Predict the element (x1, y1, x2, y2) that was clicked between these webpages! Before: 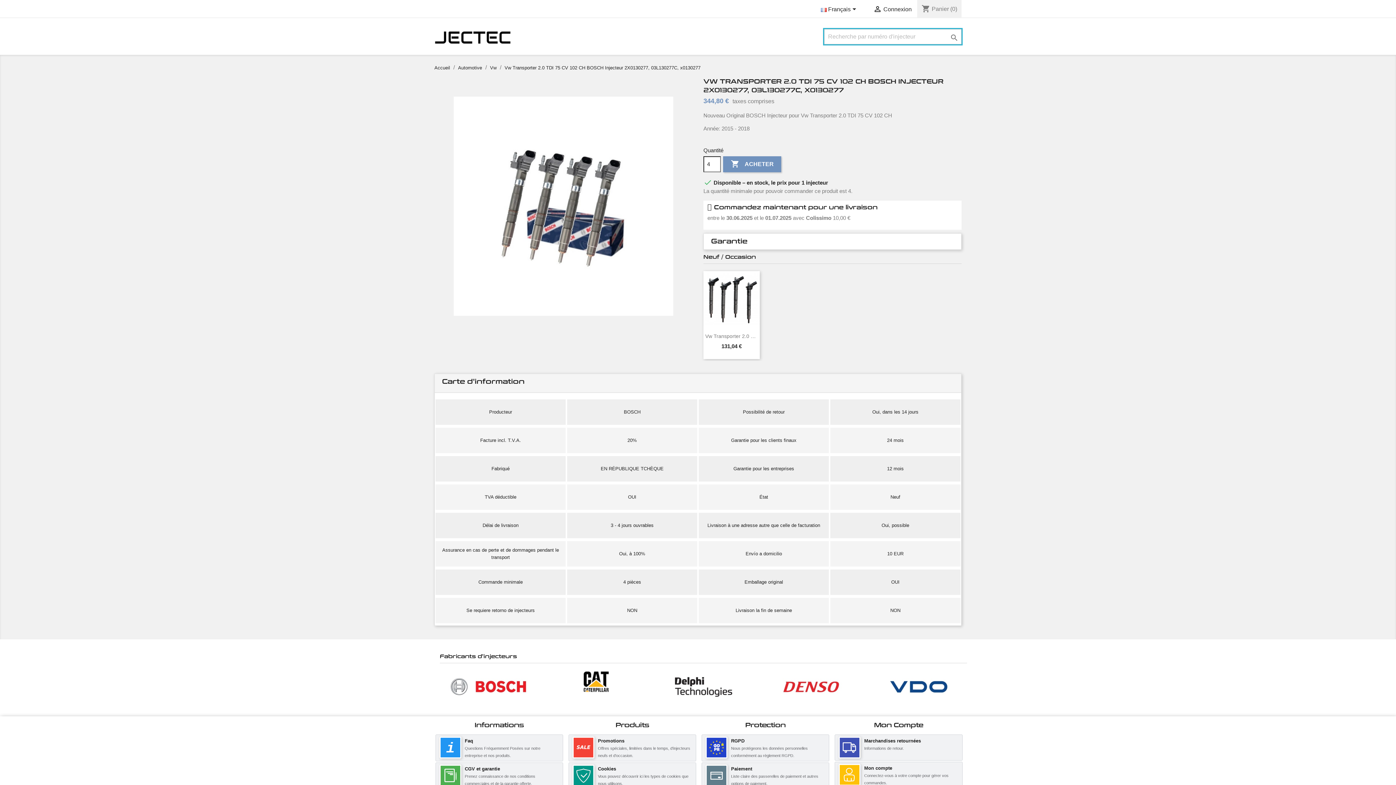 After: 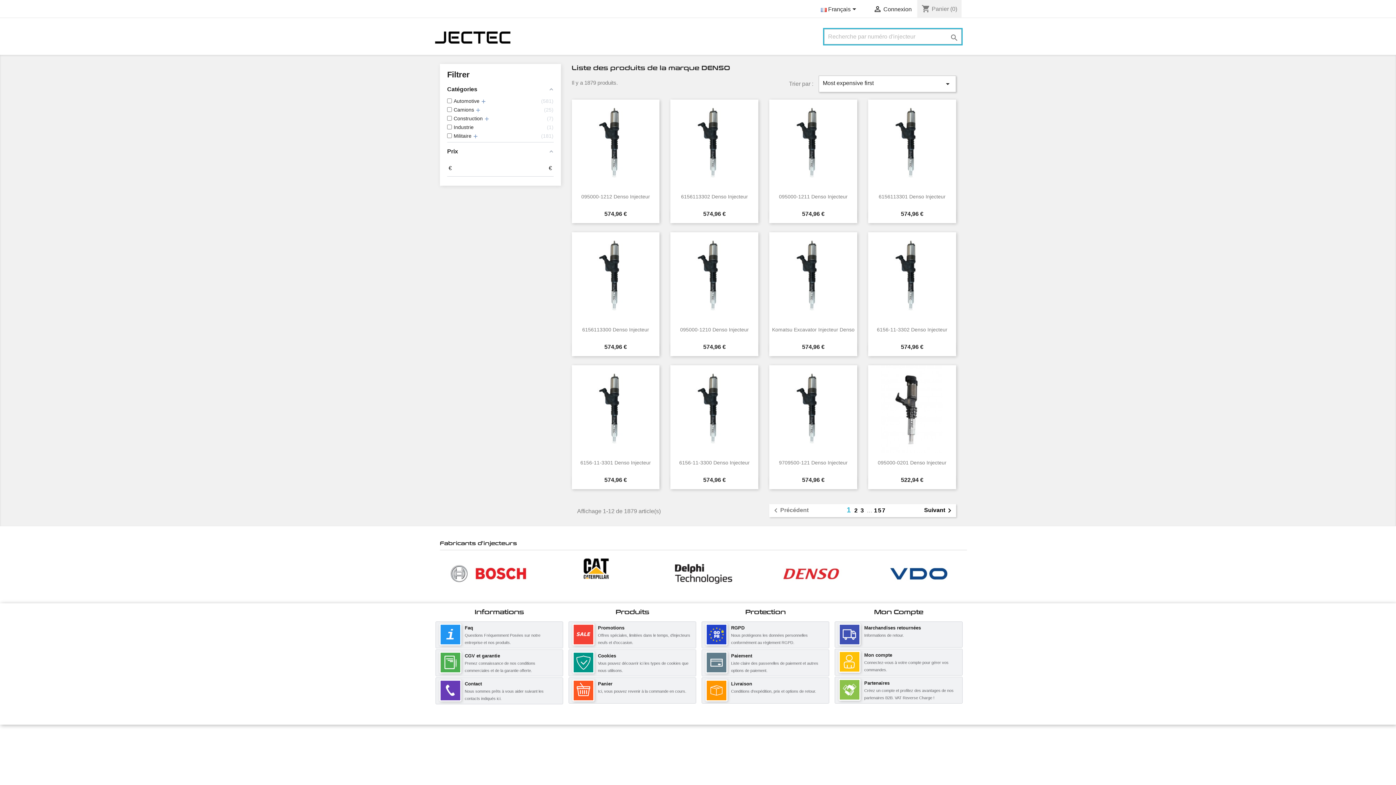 Action: bbox: (762, 670, 859, 702)